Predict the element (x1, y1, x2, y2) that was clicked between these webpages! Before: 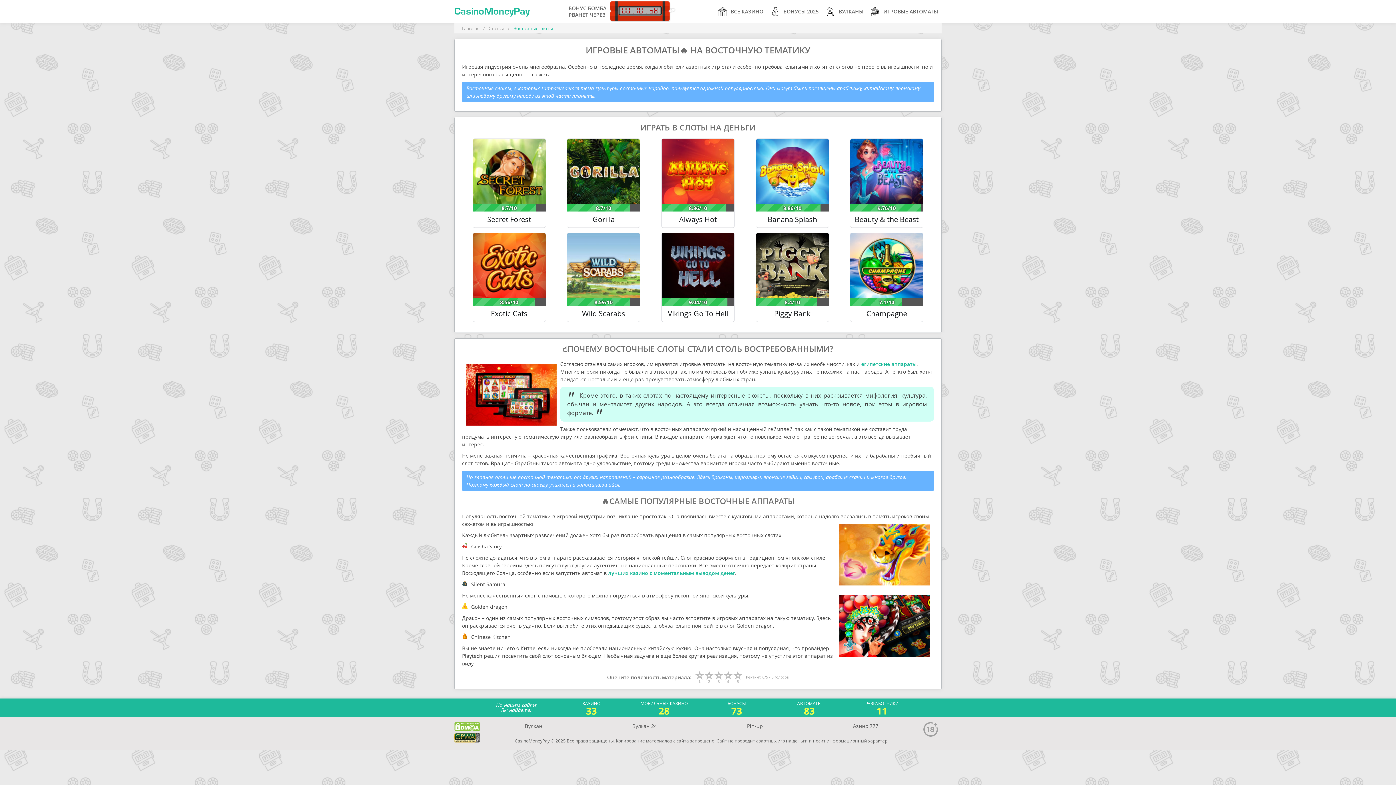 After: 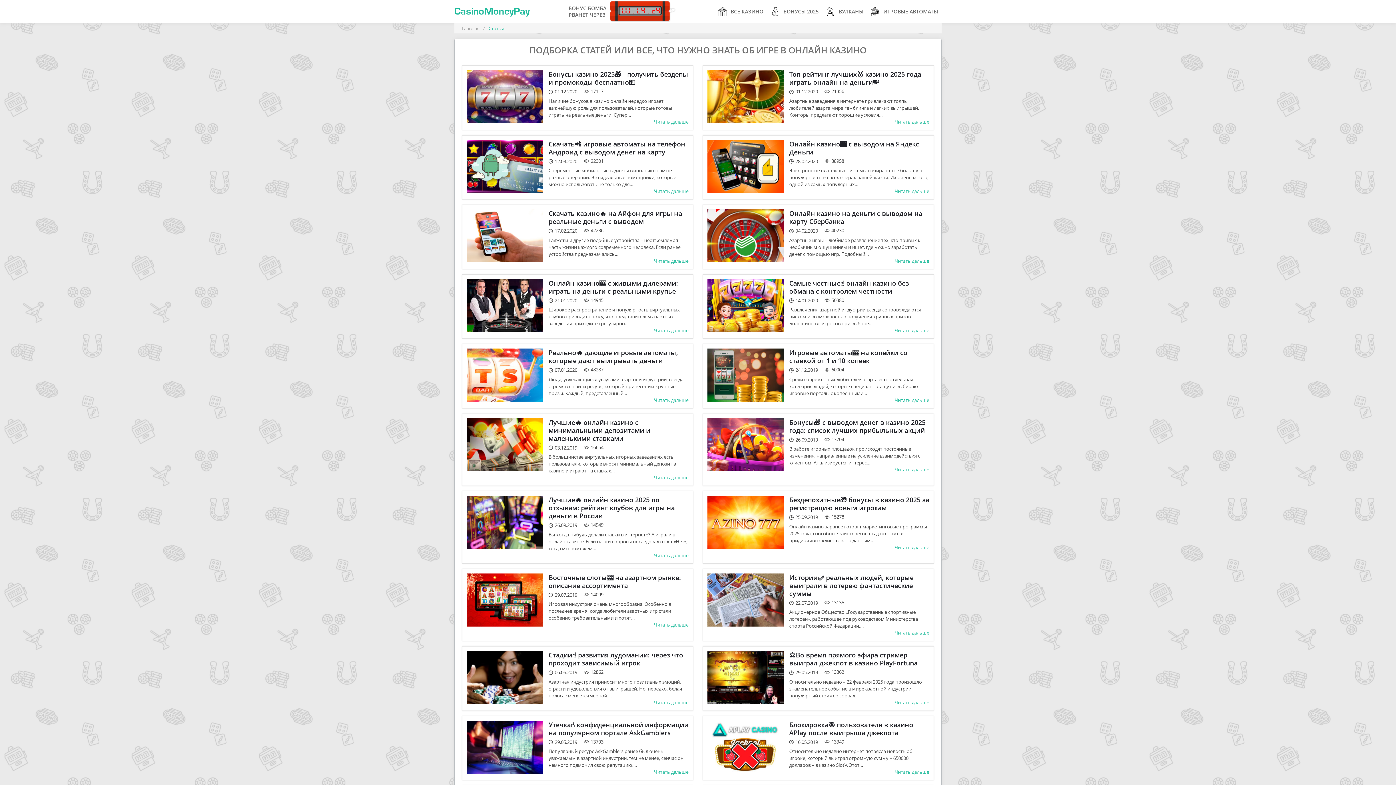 Action: bbox: (488, 25, 504, 31) label: Статьи